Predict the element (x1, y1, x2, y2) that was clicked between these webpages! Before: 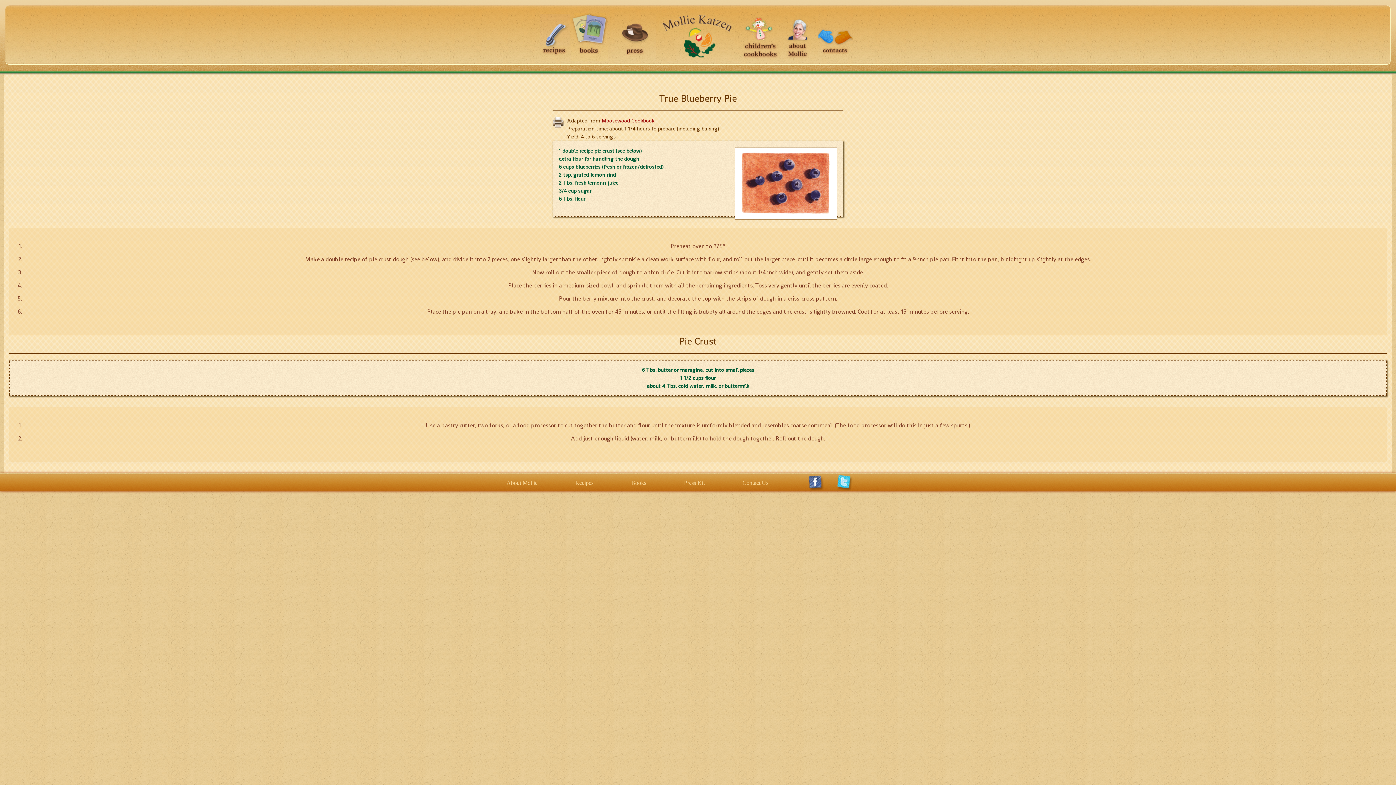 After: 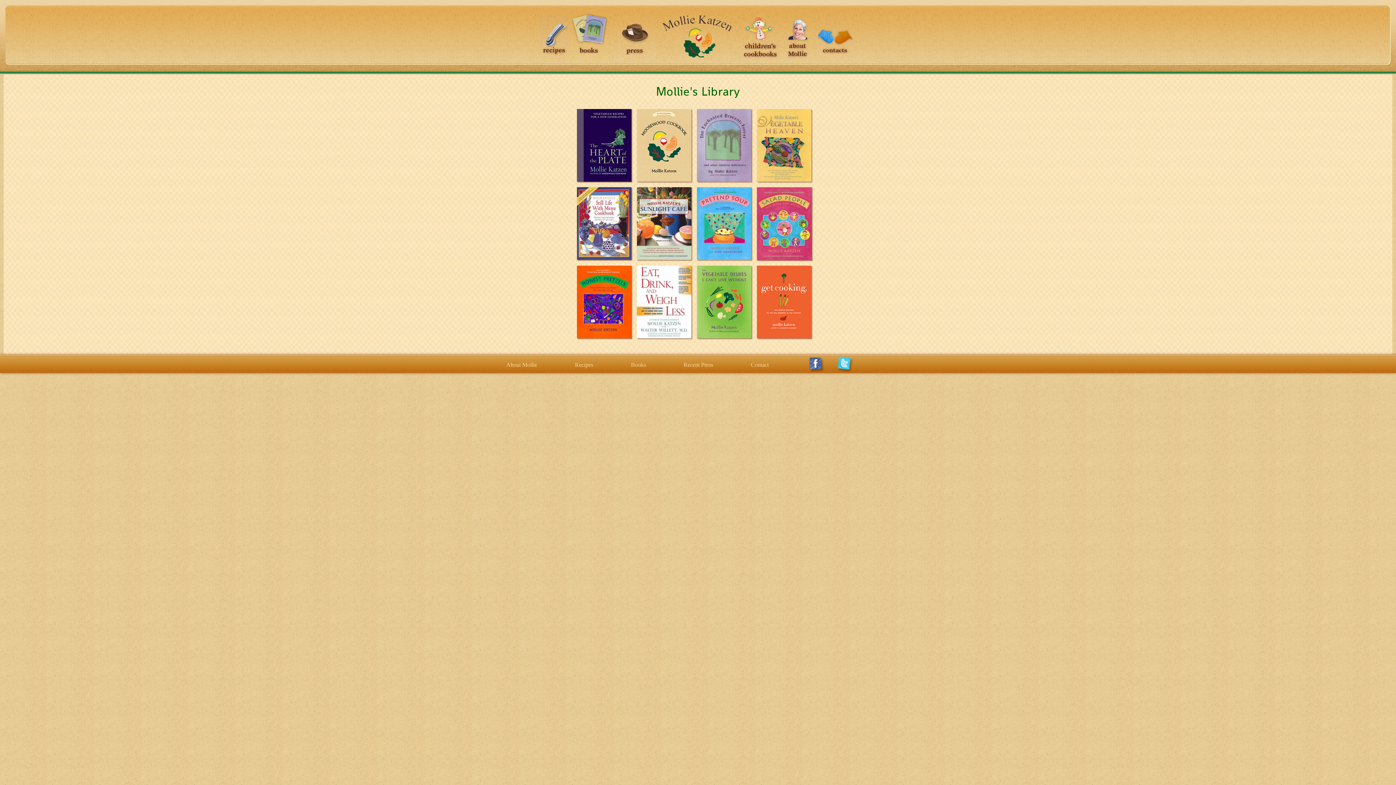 Action: bbox: (569, 13, 611, 60)